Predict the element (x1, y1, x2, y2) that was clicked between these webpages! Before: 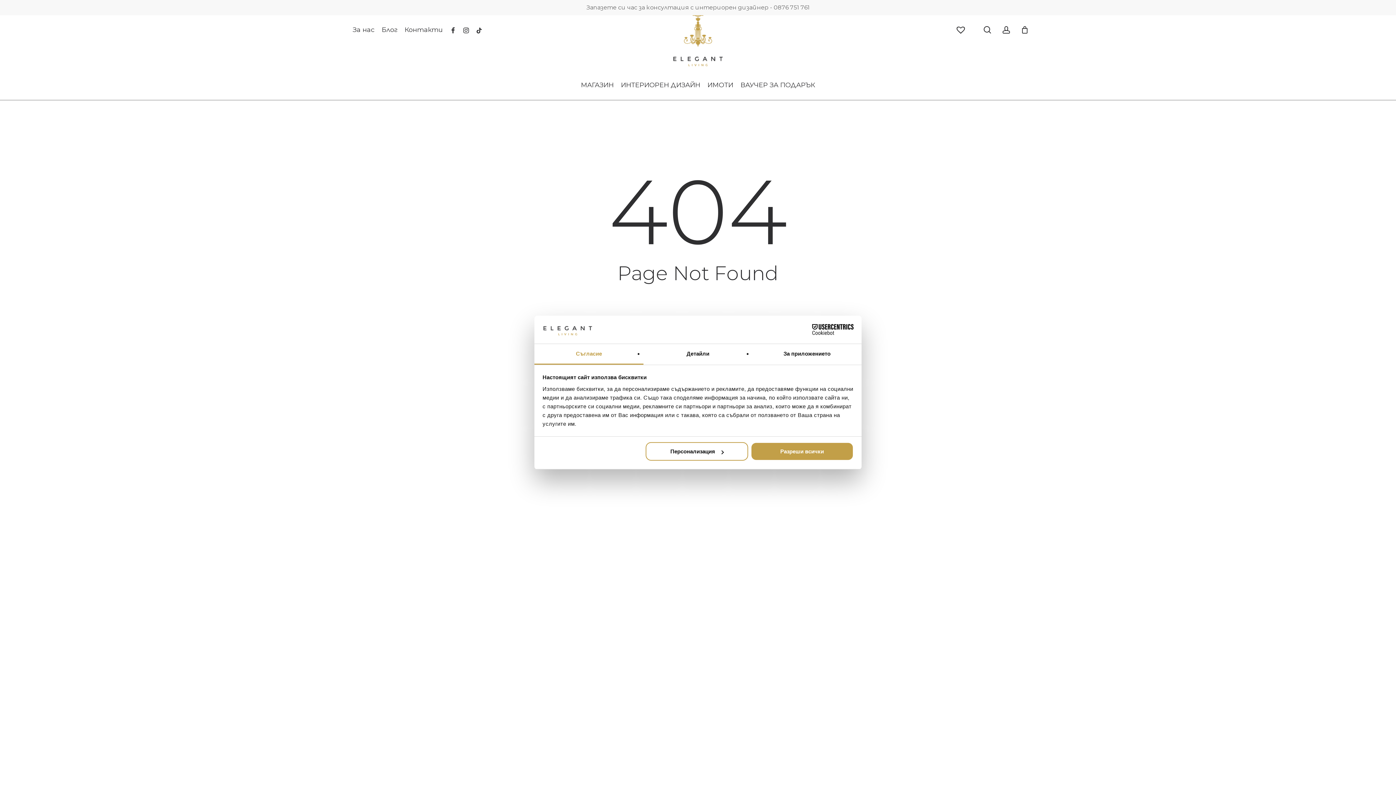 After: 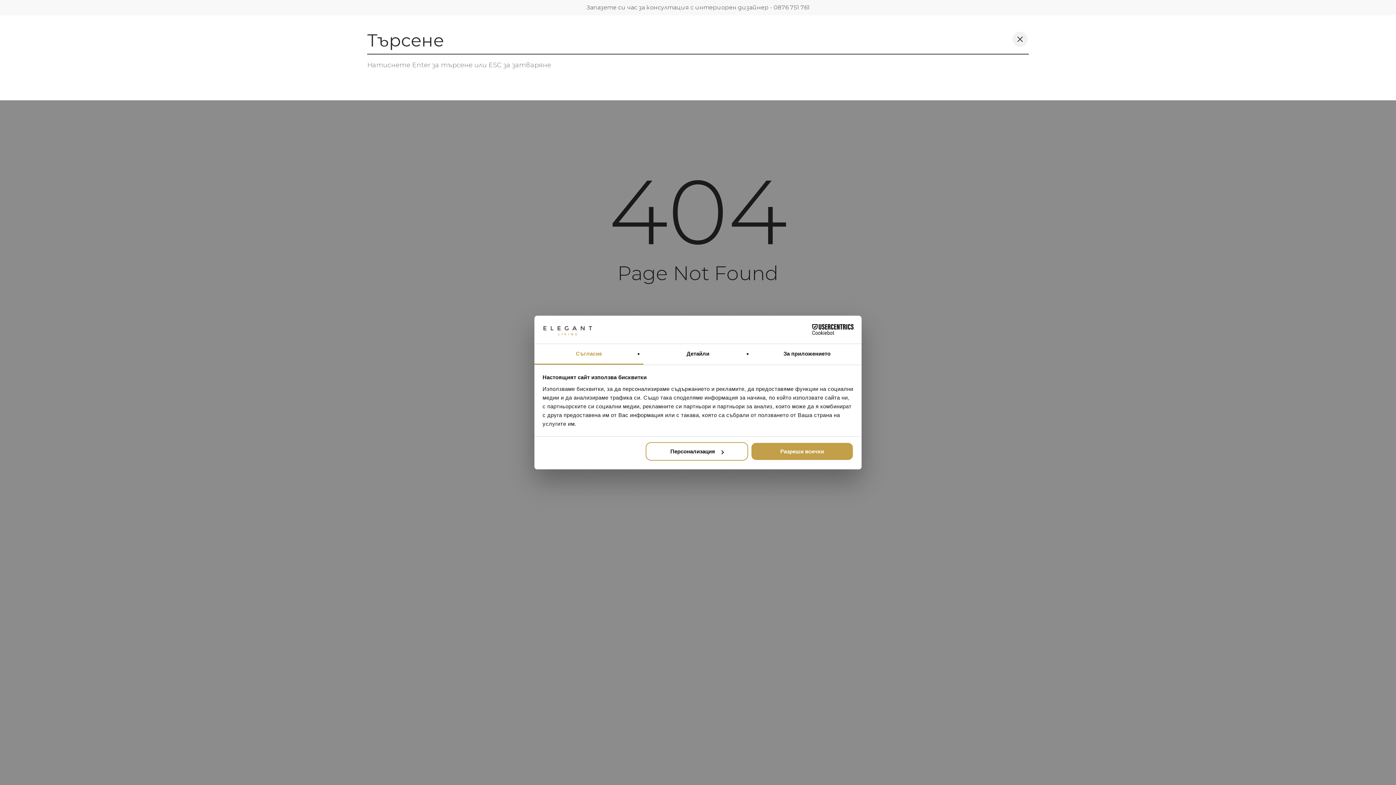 Action: label: search bbox: (983, 26, 992, 33)